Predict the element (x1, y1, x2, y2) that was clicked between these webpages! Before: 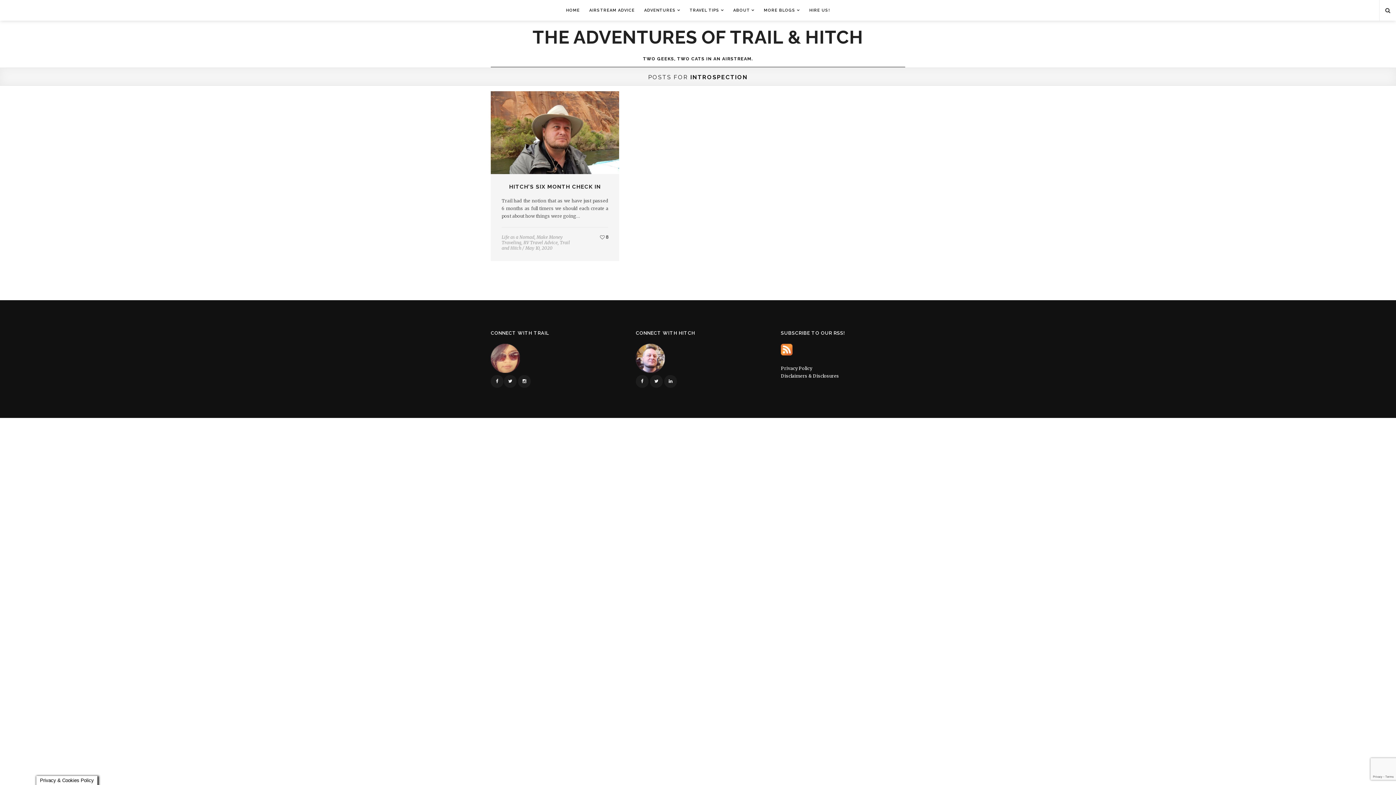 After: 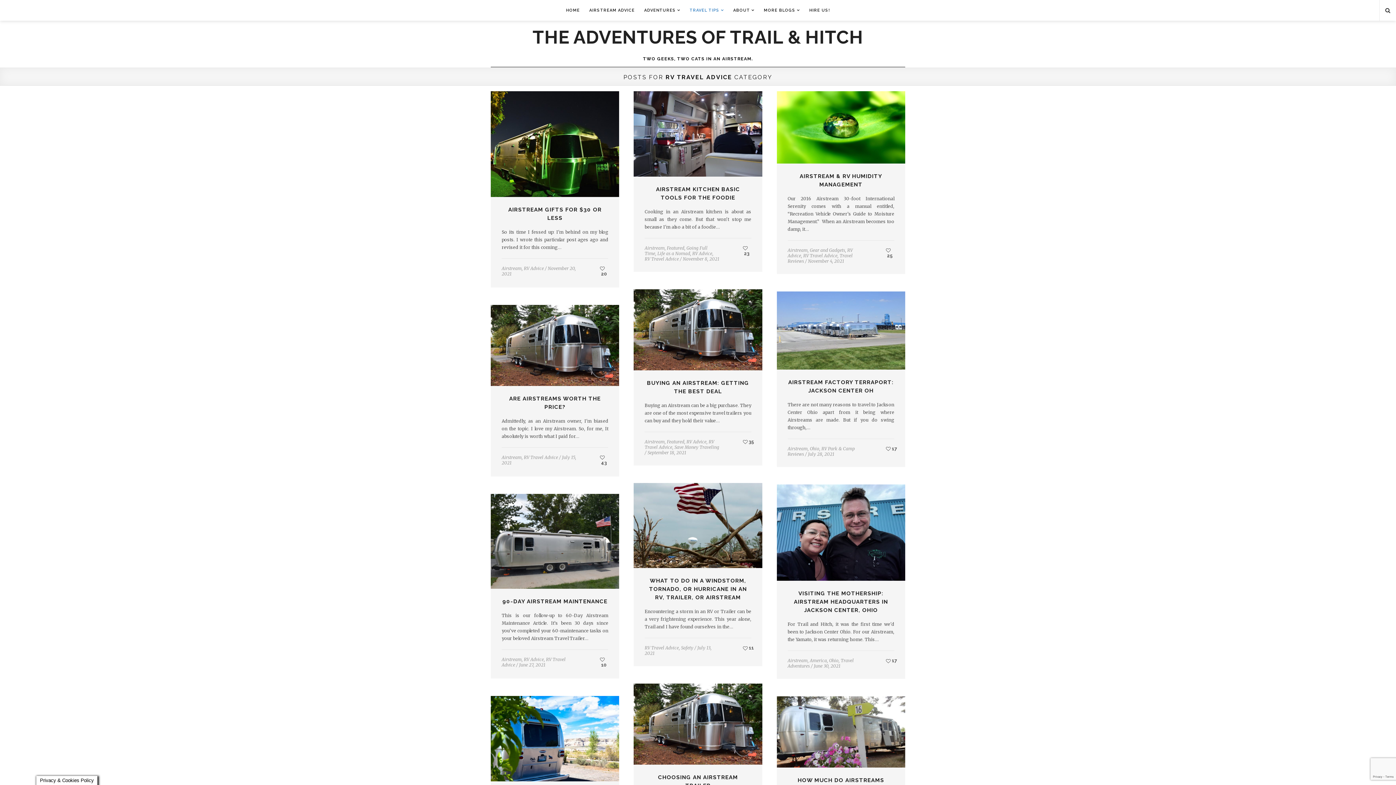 Action: bbox: (685, 0, 728, 20) label: TRAVEL TIPS